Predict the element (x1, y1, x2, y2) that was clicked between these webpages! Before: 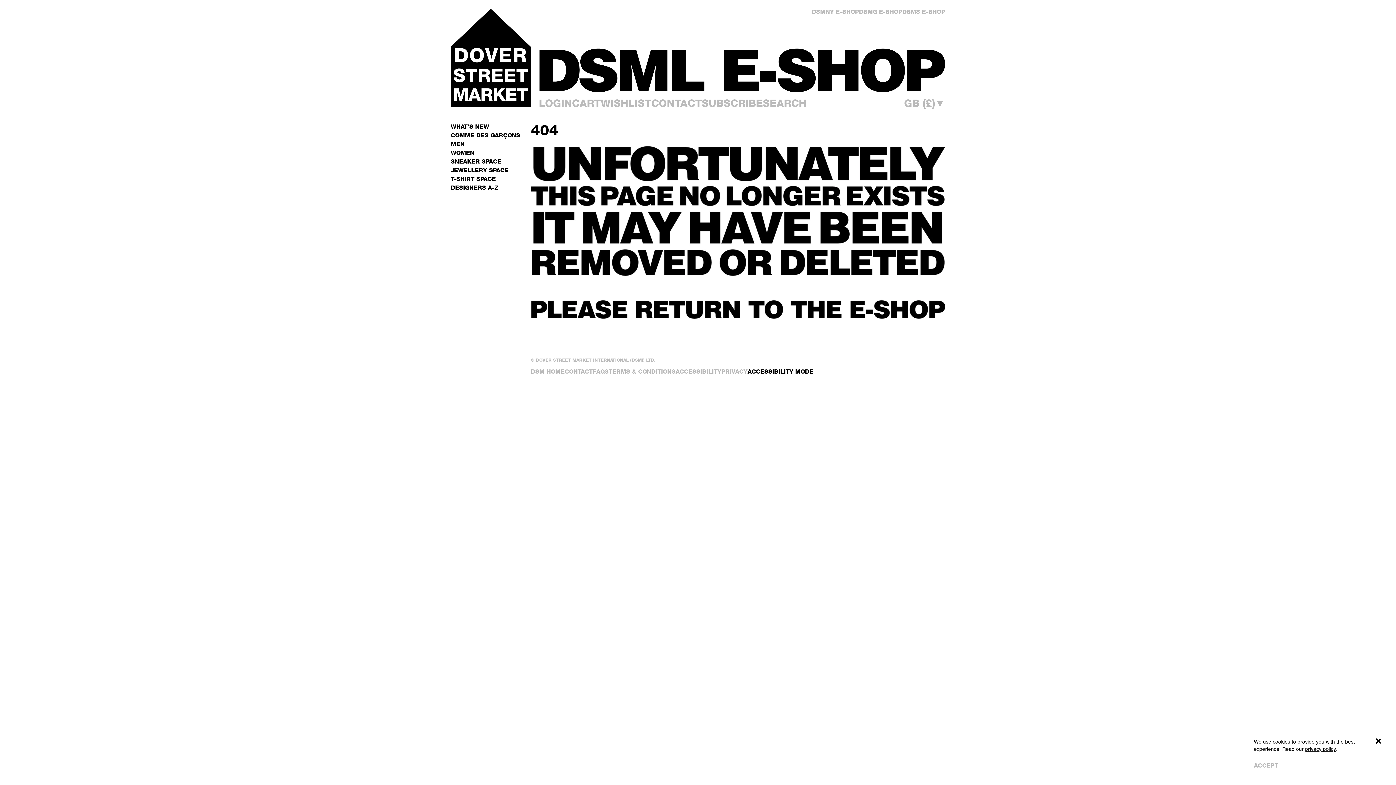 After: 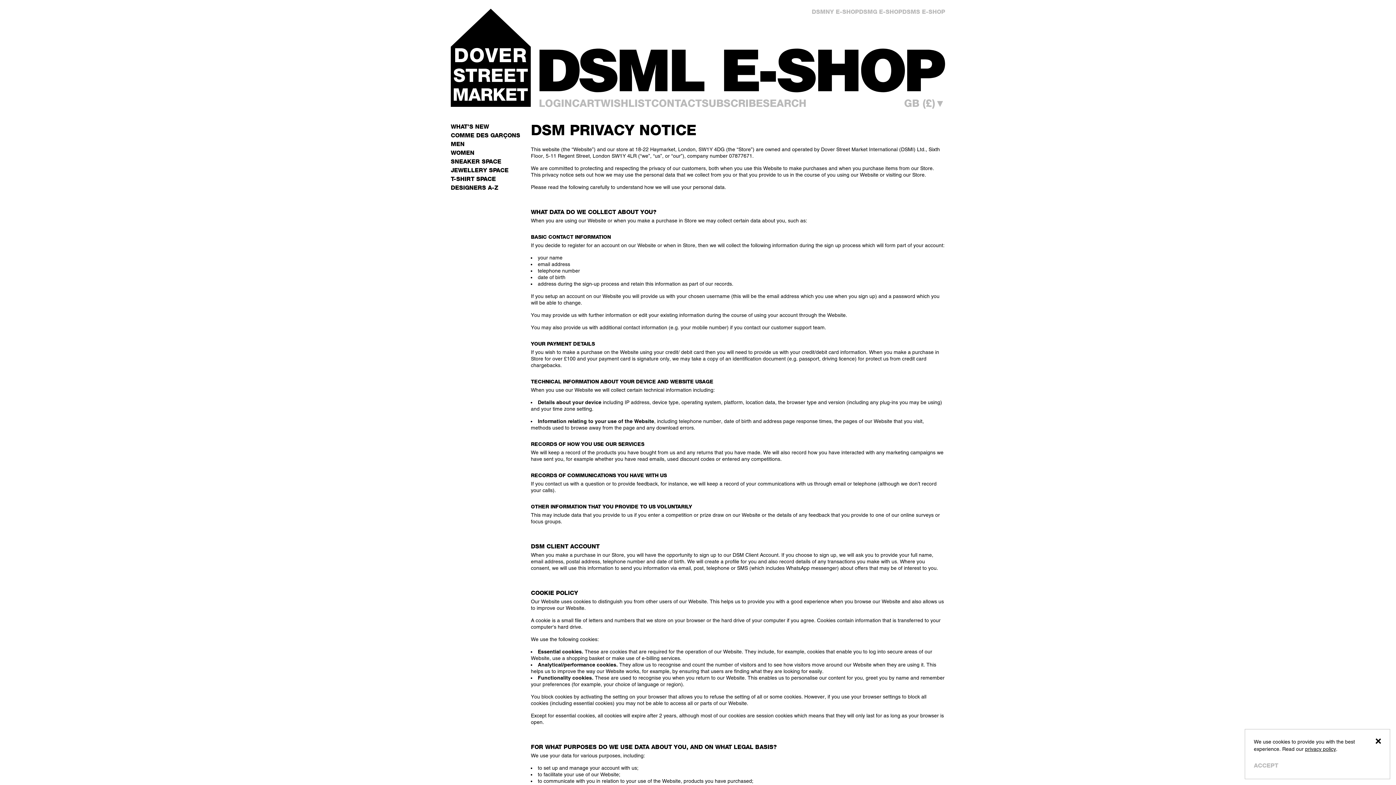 Action: label: PRIVACY bbox: (721, 368, 747, 375)